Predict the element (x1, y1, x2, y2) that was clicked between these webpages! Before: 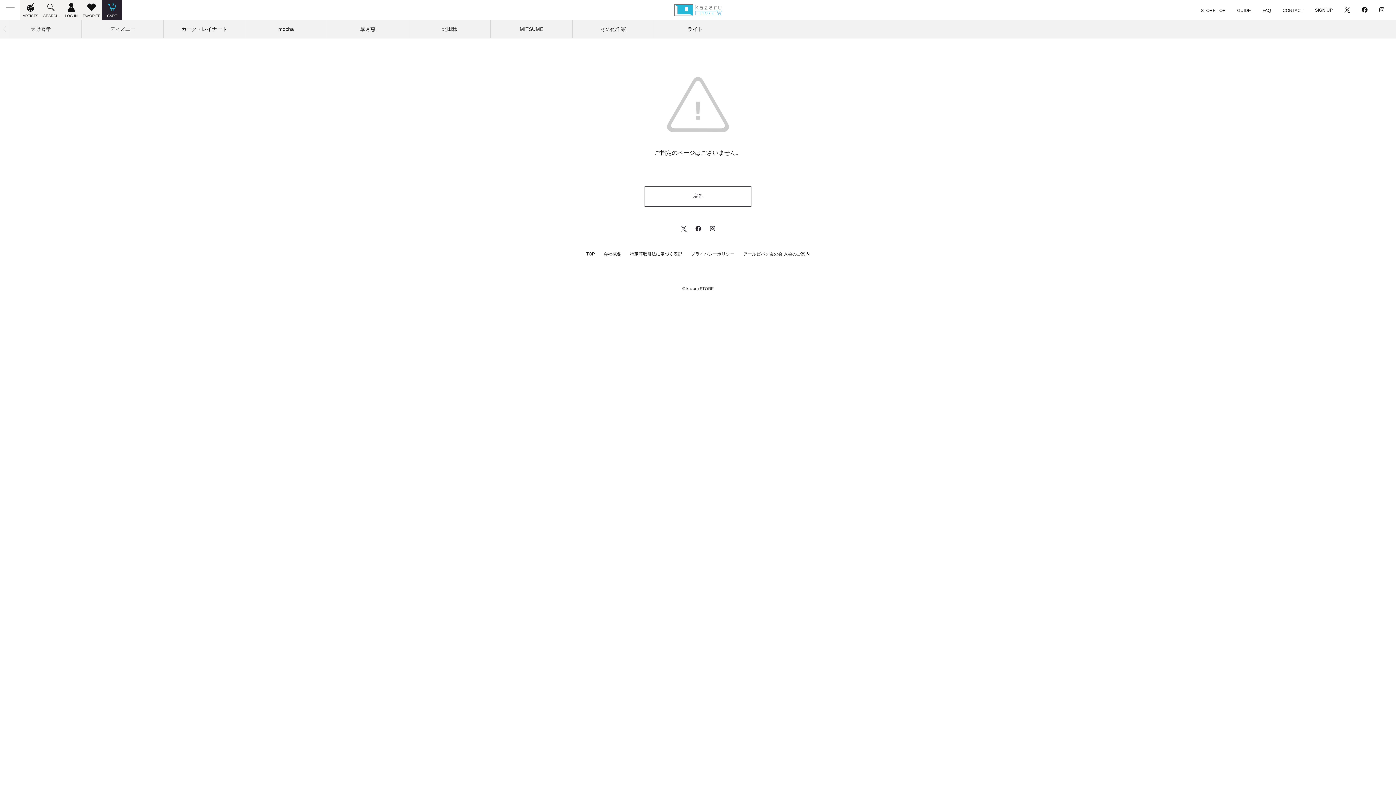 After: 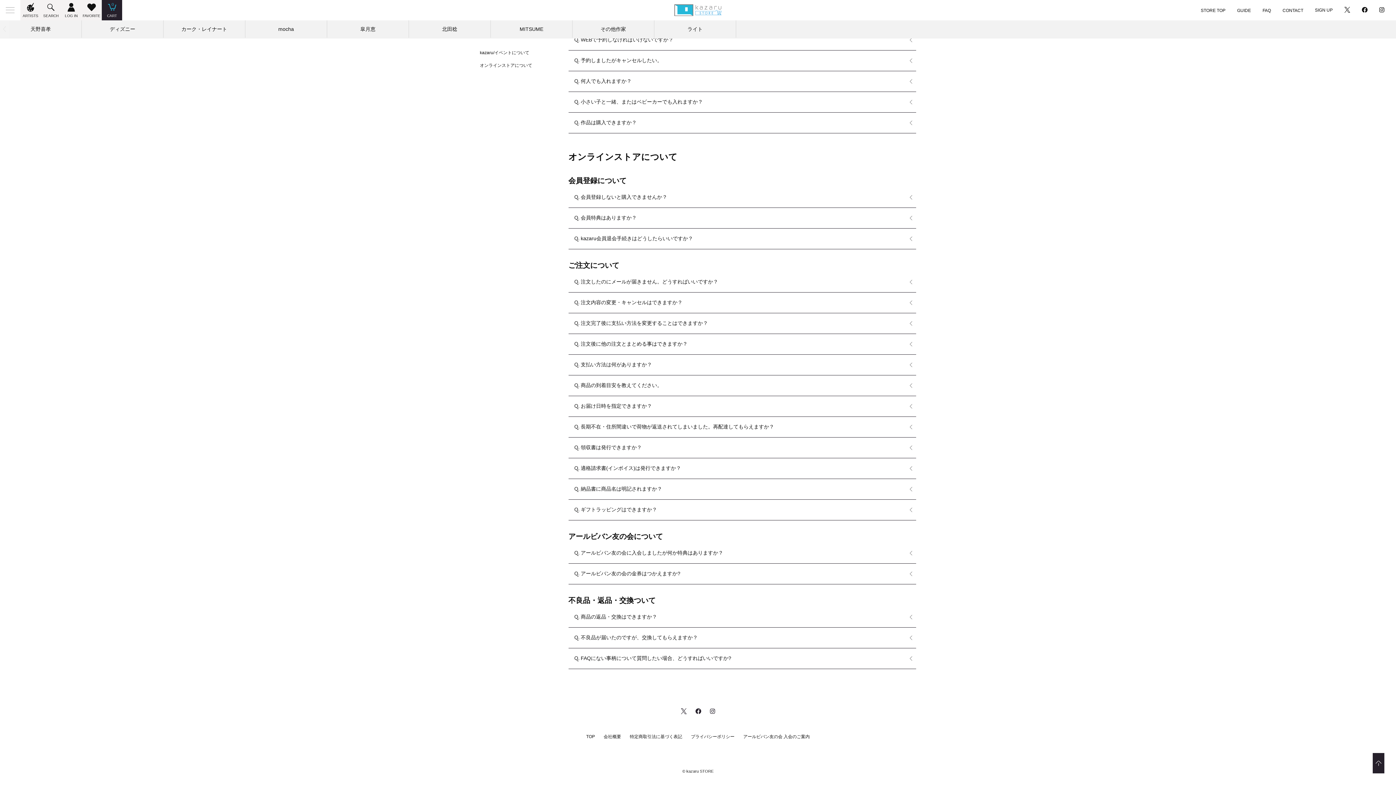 Action: bbox: (1262, 8, 1271, 13) label: FAQ